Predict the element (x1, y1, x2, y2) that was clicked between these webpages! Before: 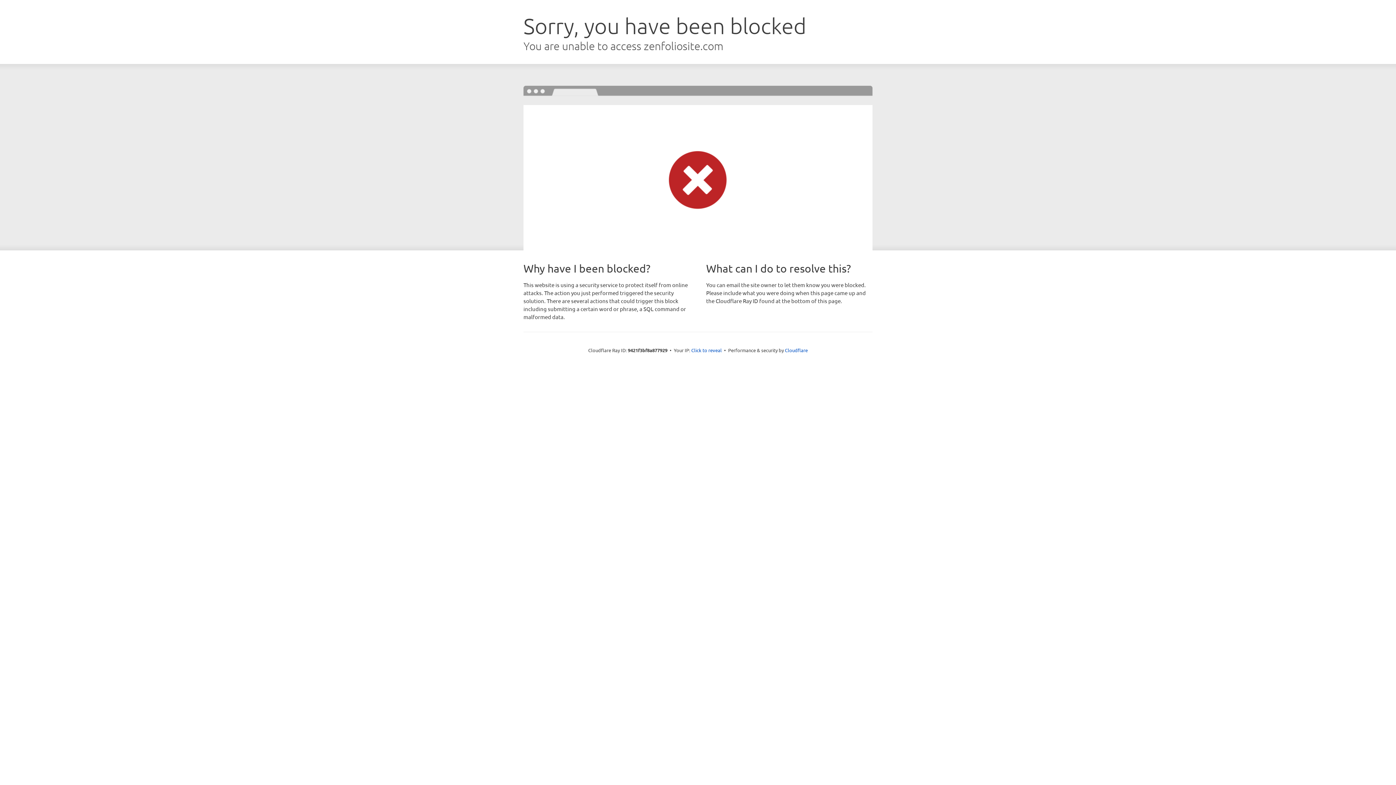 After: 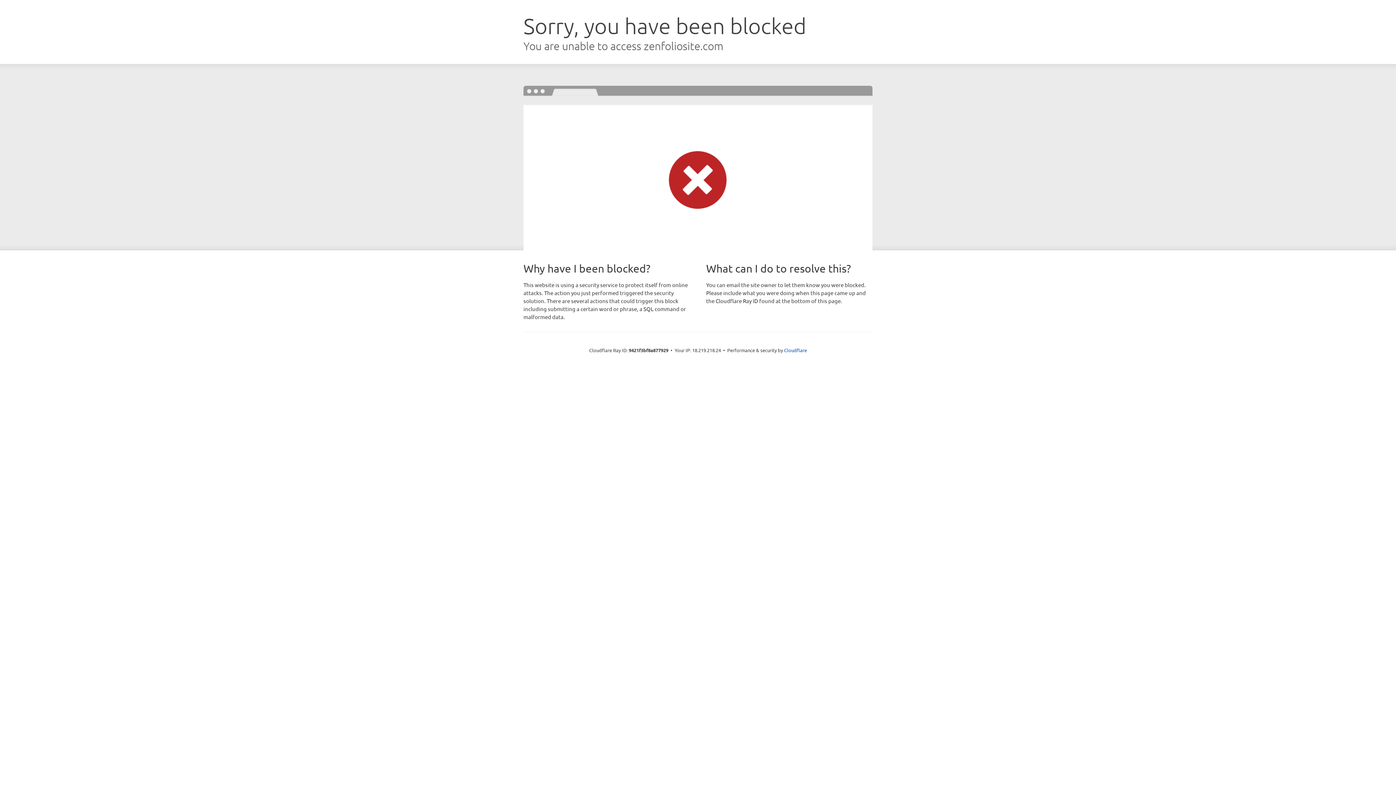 Action: label: Click to reveal bbox: (691, 346, 722, 353)